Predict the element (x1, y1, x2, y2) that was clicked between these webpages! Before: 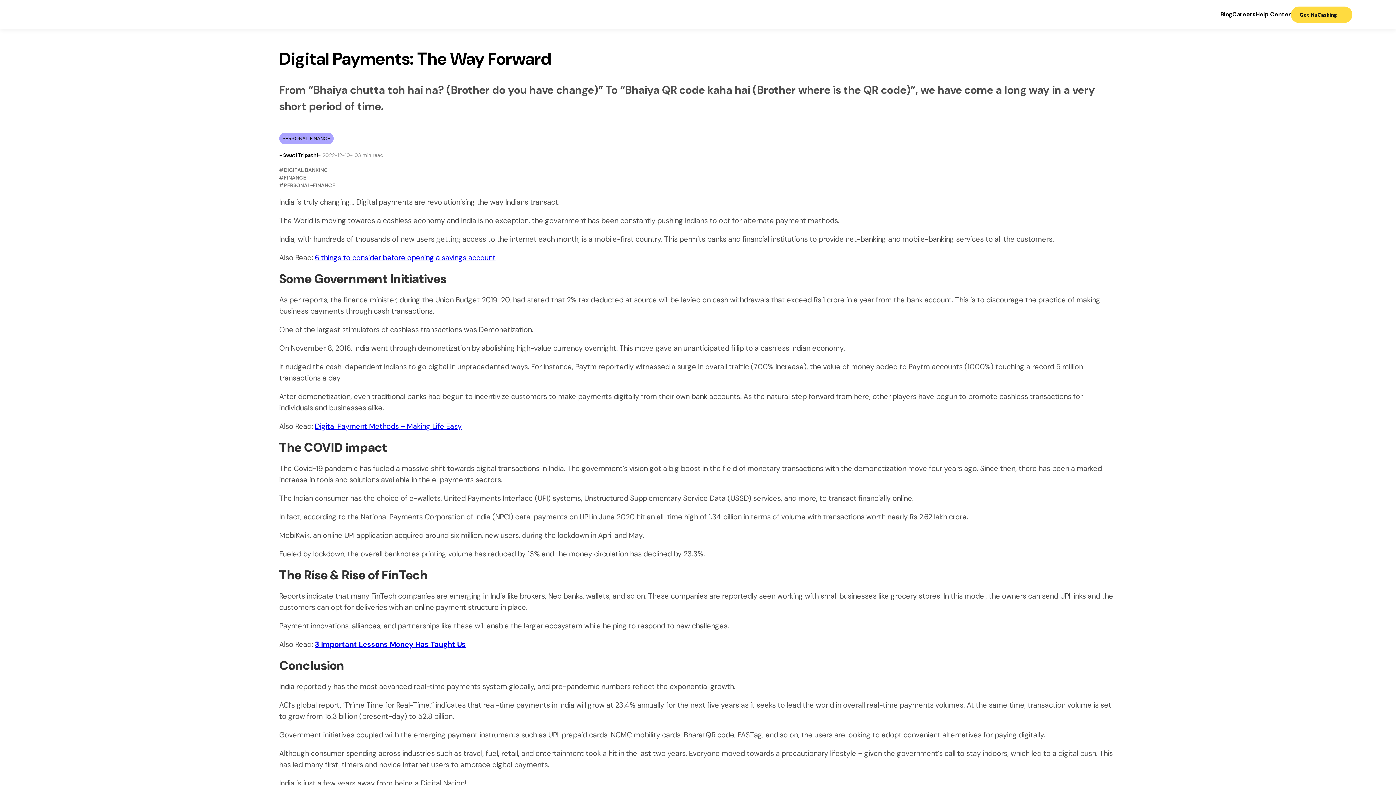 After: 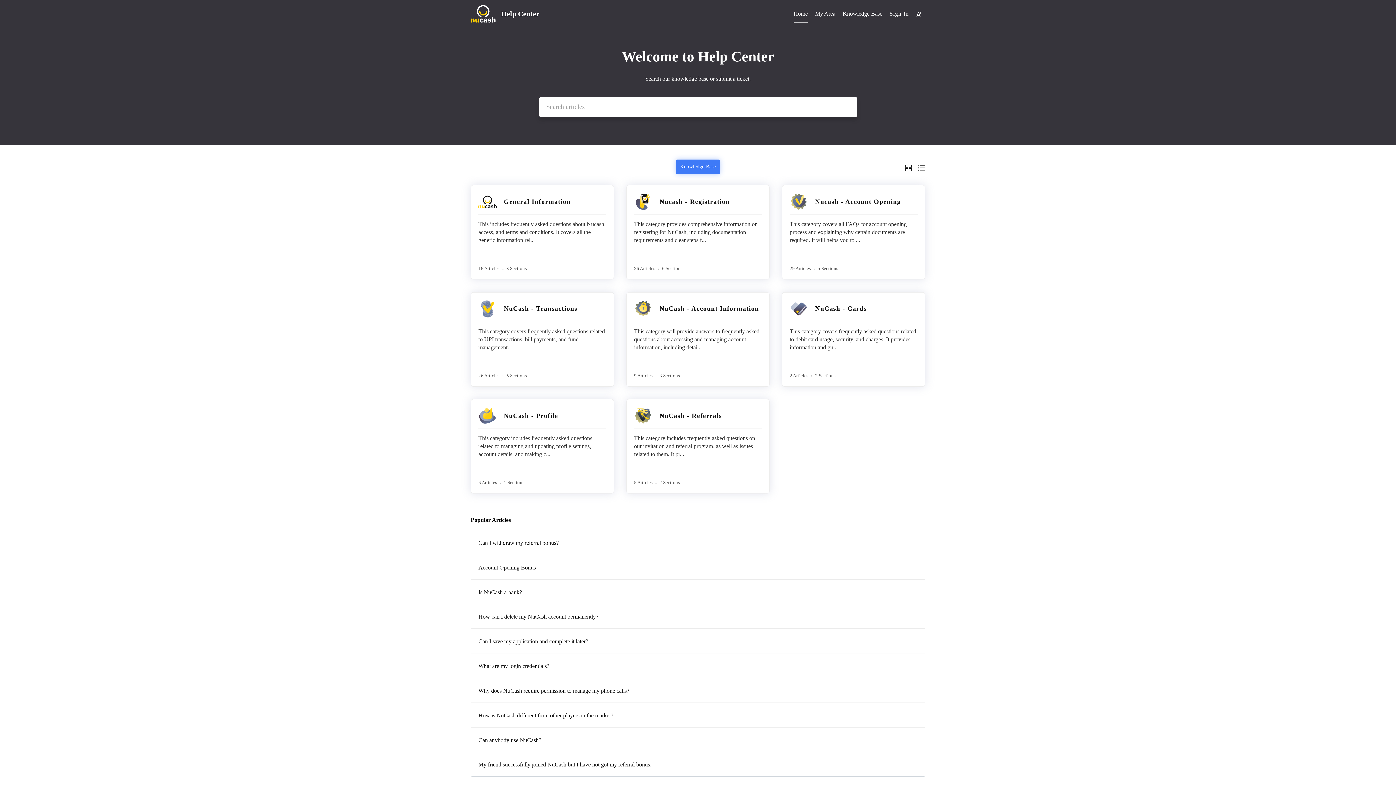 Action: bbox: (1256, 10, 1291, 18) label: Help Center